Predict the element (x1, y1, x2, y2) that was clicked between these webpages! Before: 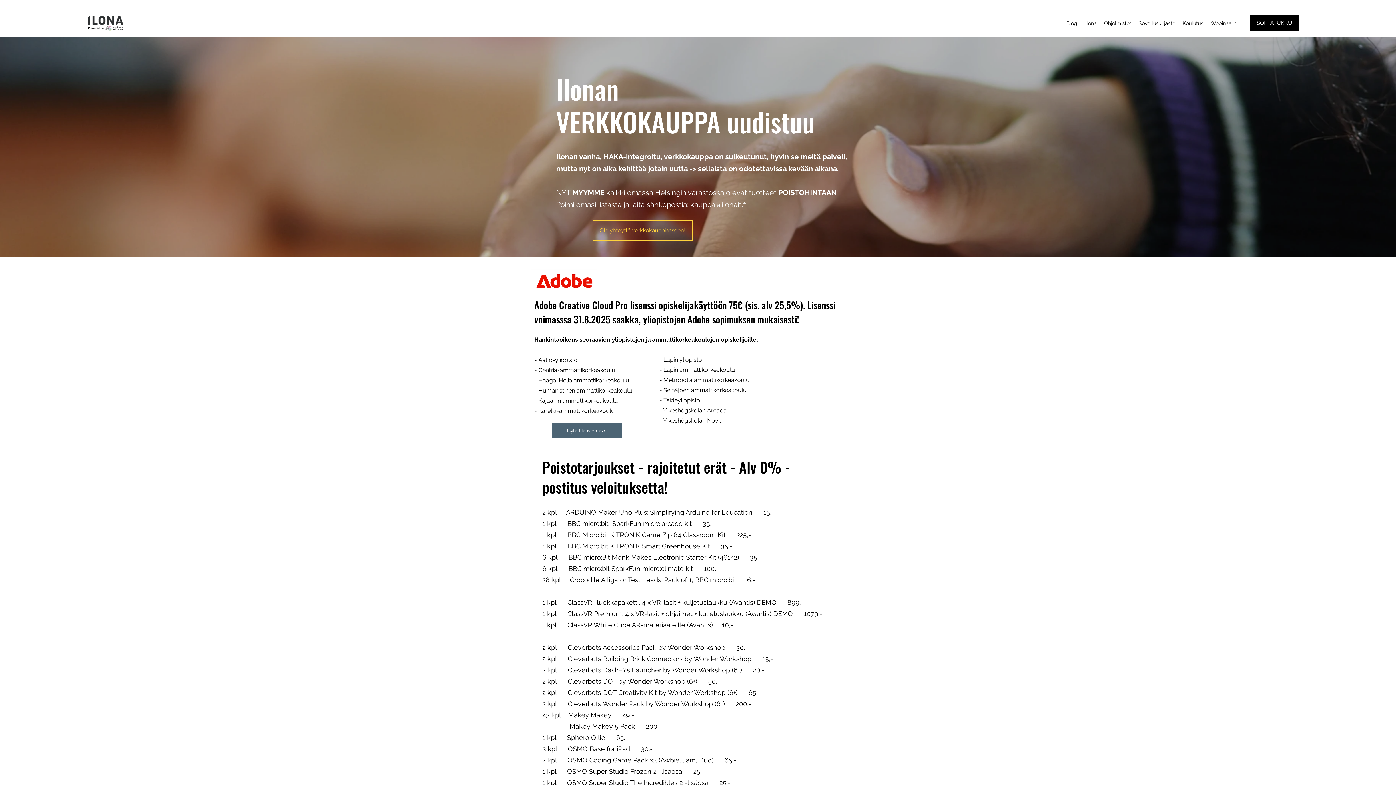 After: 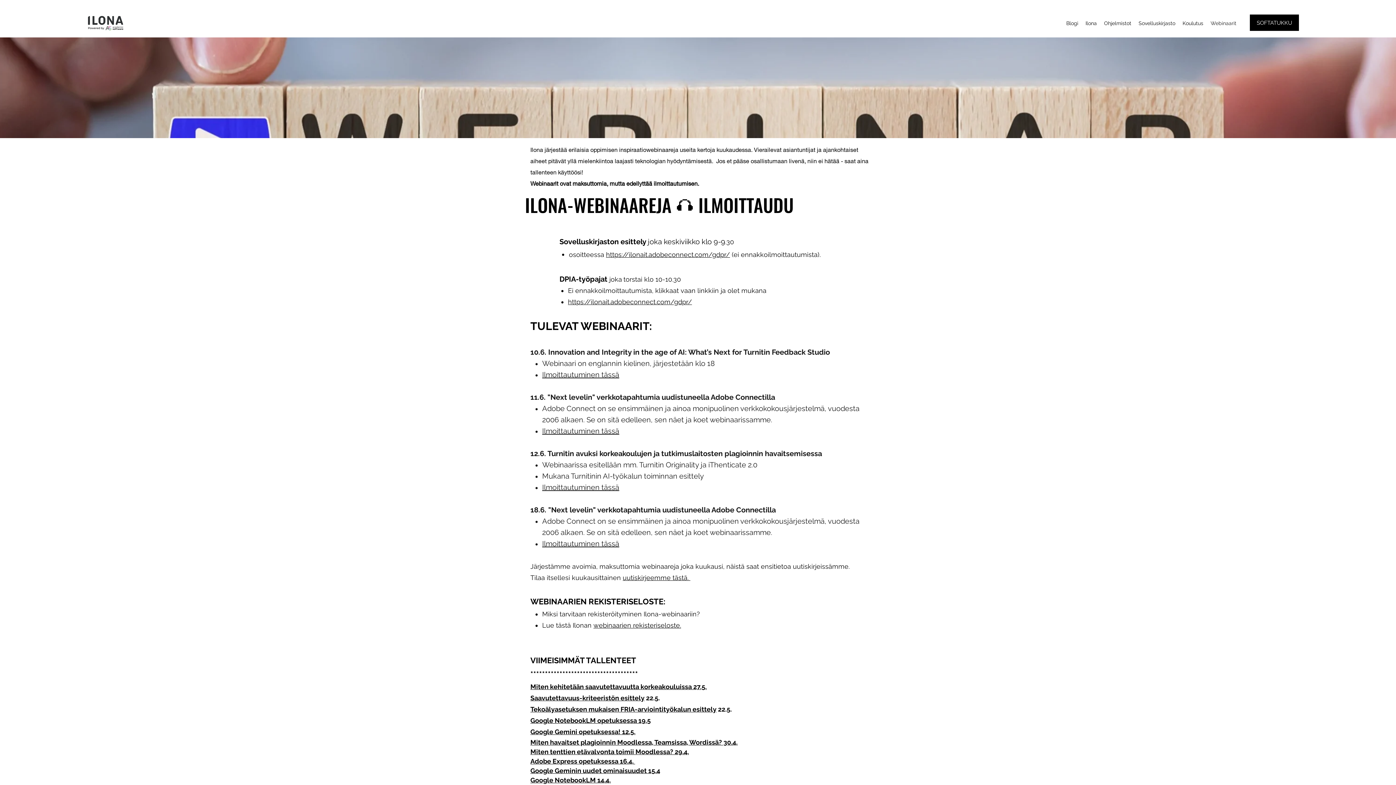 Action: label: Webinaarit bbox: (1207, 17, 1240, 28)